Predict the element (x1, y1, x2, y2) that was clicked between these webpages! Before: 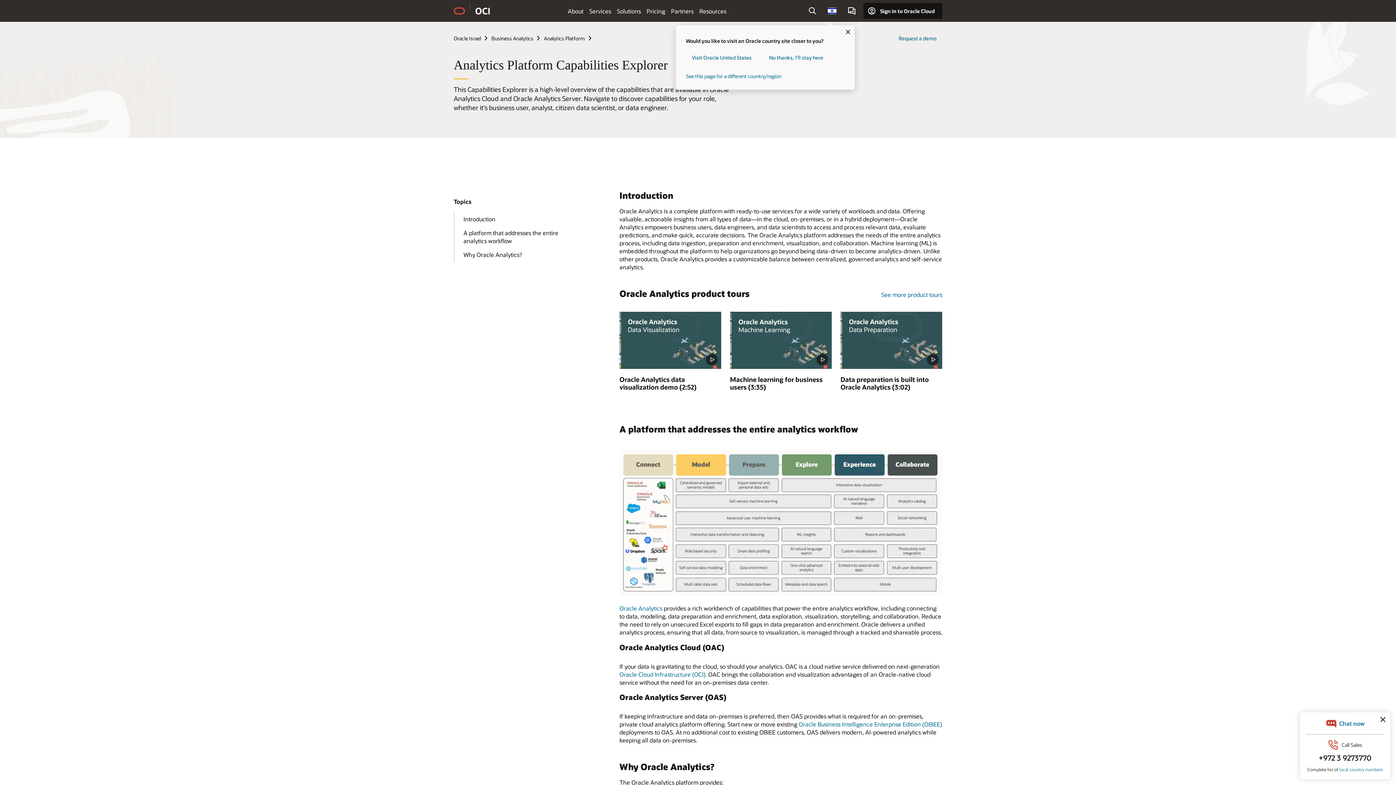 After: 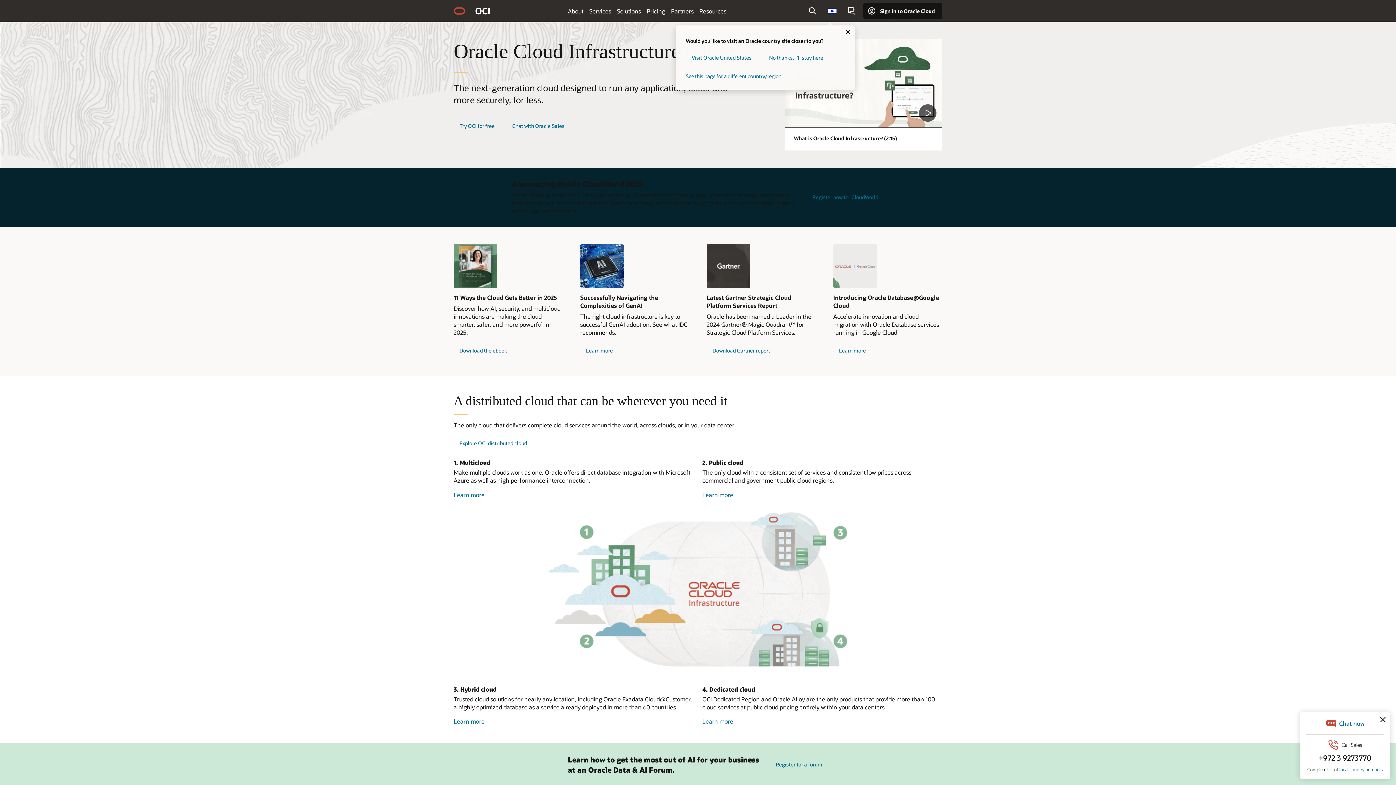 Action: label: Oracle Cloud Infrastructure bbox: (475, 7, 489, 14)